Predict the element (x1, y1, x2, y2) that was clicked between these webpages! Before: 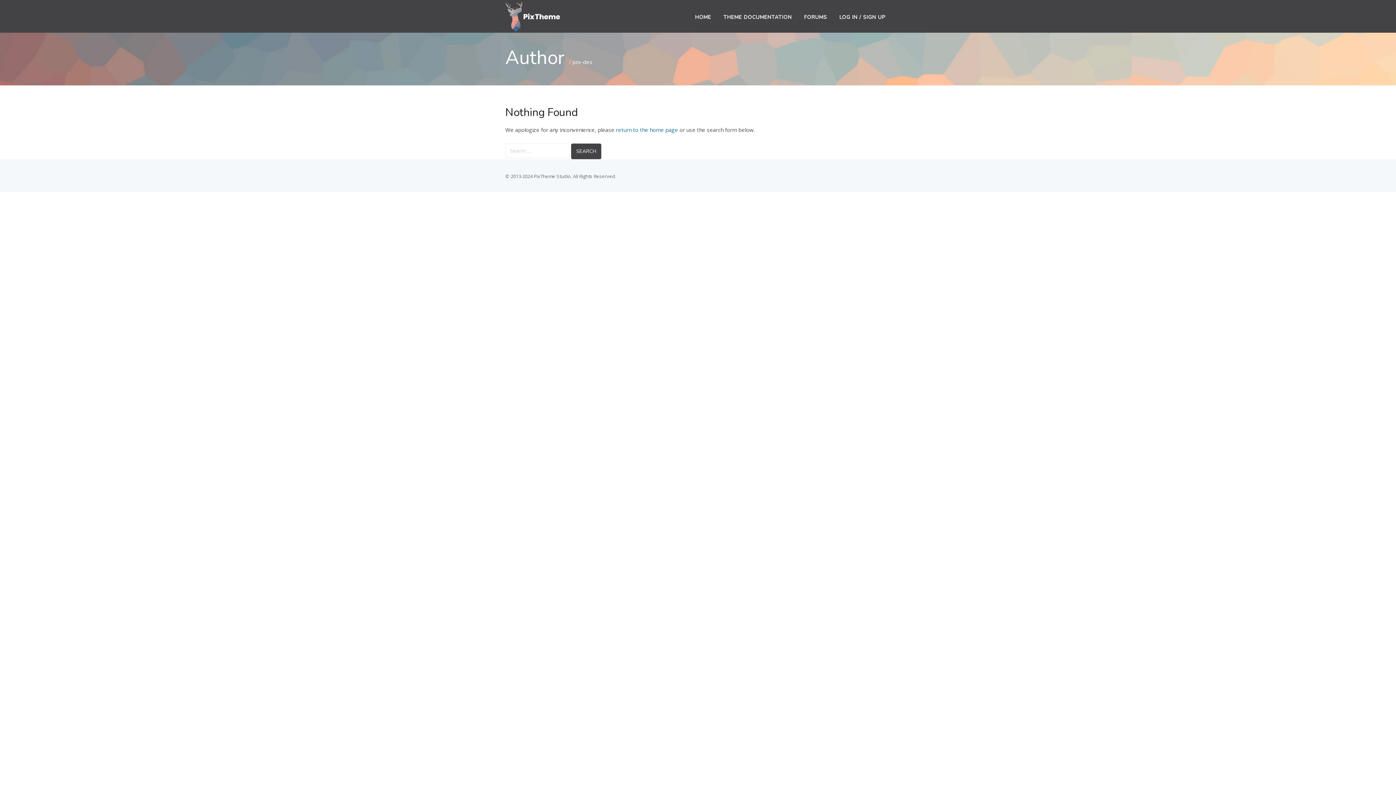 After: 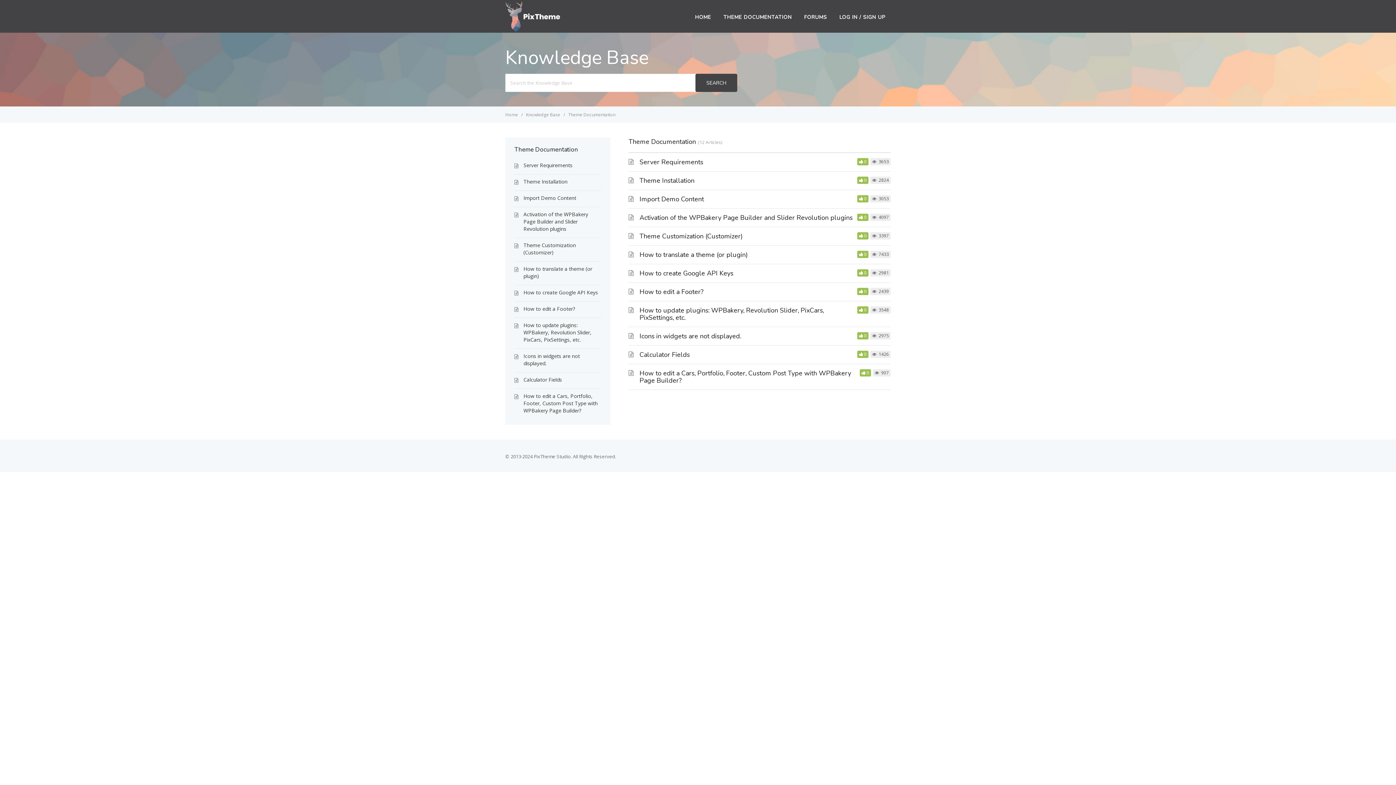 Action: label: THEME DOCUMENTATION bbox: (718, 11, 797, 23)